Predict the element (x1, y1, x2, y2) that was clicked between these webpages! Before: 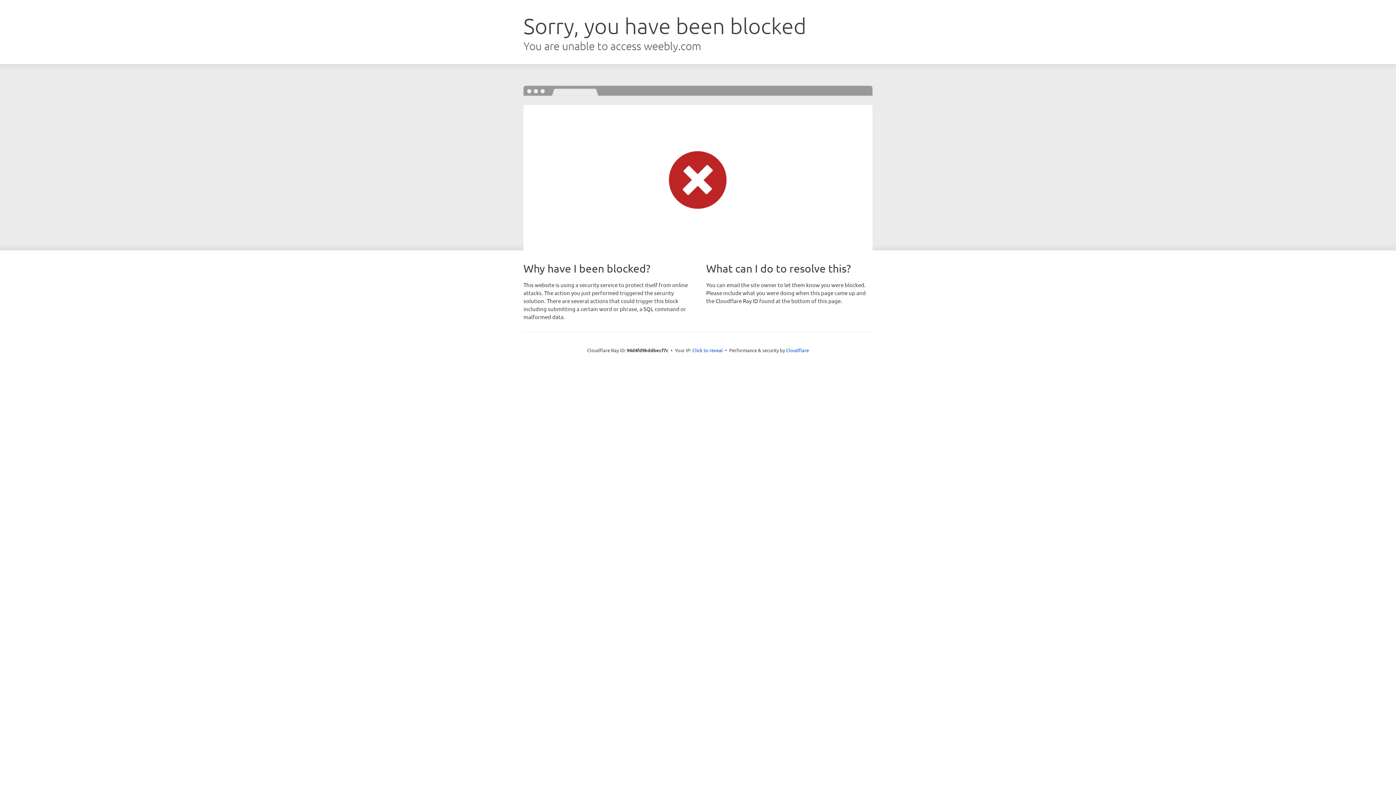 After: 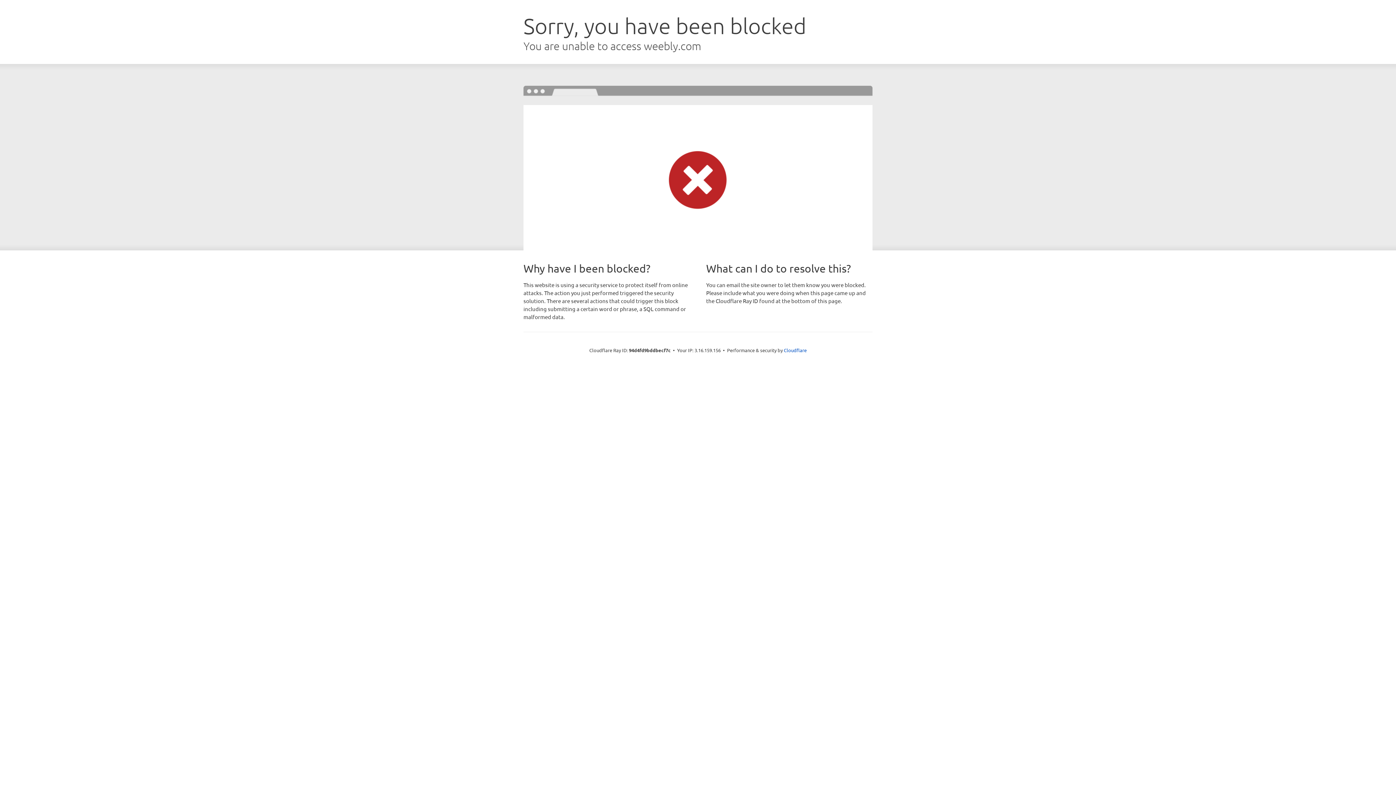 Action: label: Click to reveal bbox: (692, 346, 723, 353)